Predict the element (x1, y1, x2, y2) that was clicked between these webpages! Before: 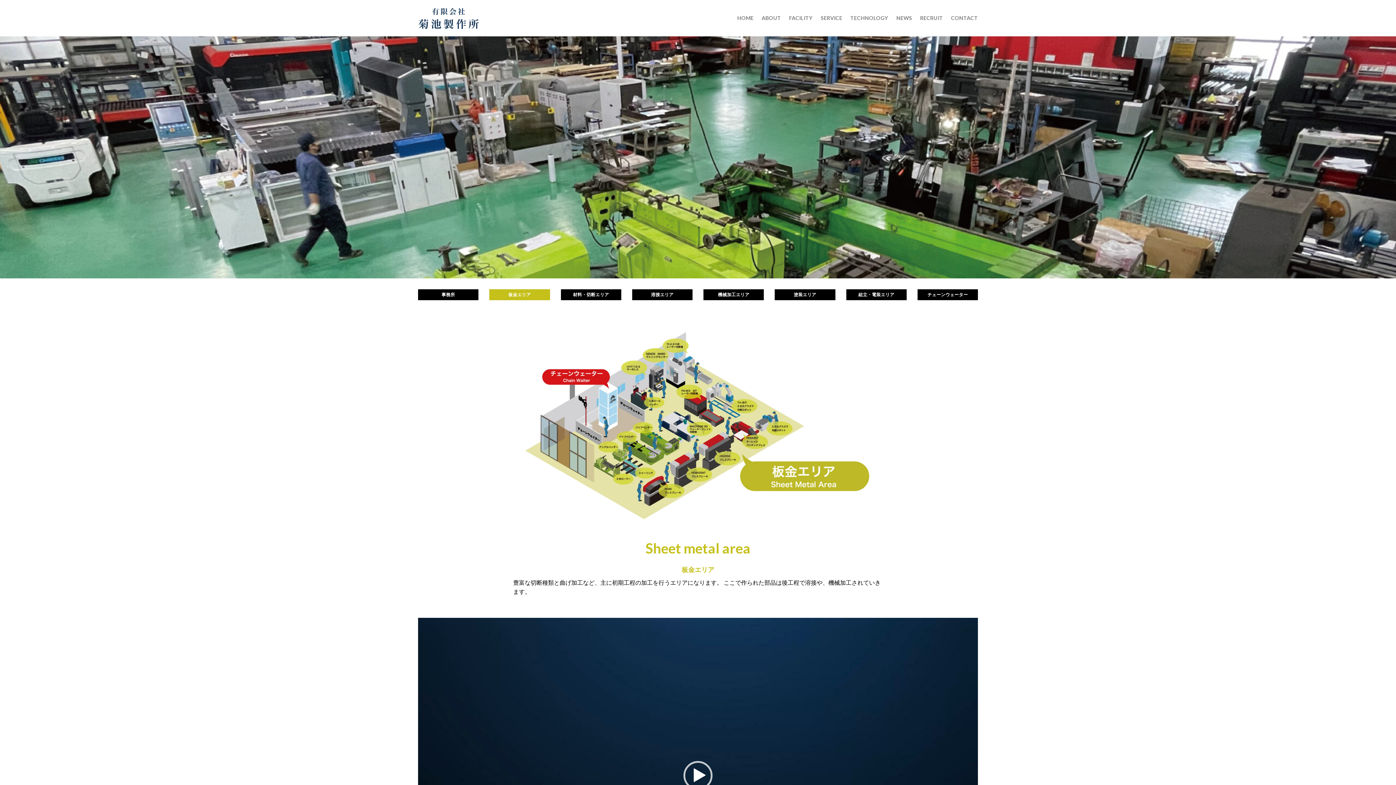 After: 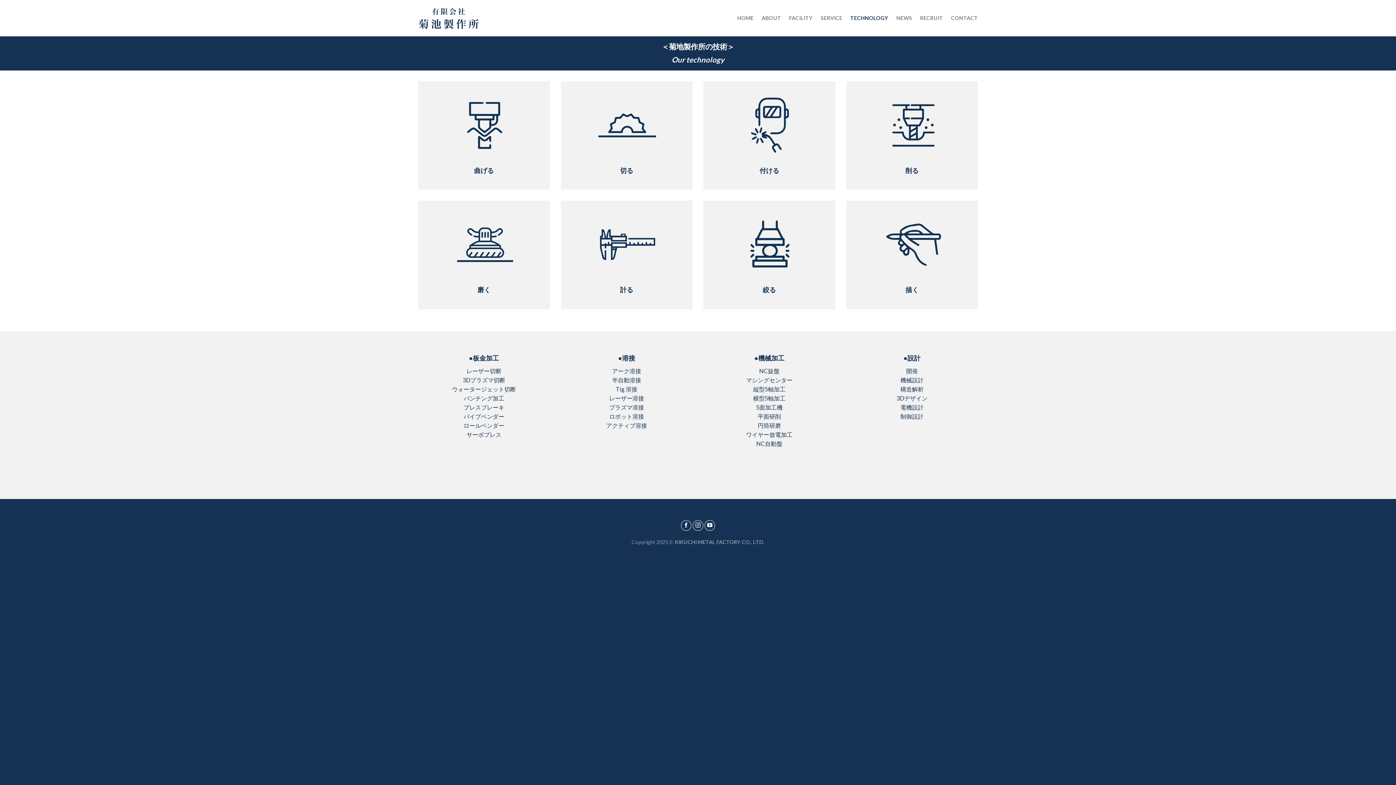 Action: label: TECHNOLOGY bbox: (850, 11, 888, 24)